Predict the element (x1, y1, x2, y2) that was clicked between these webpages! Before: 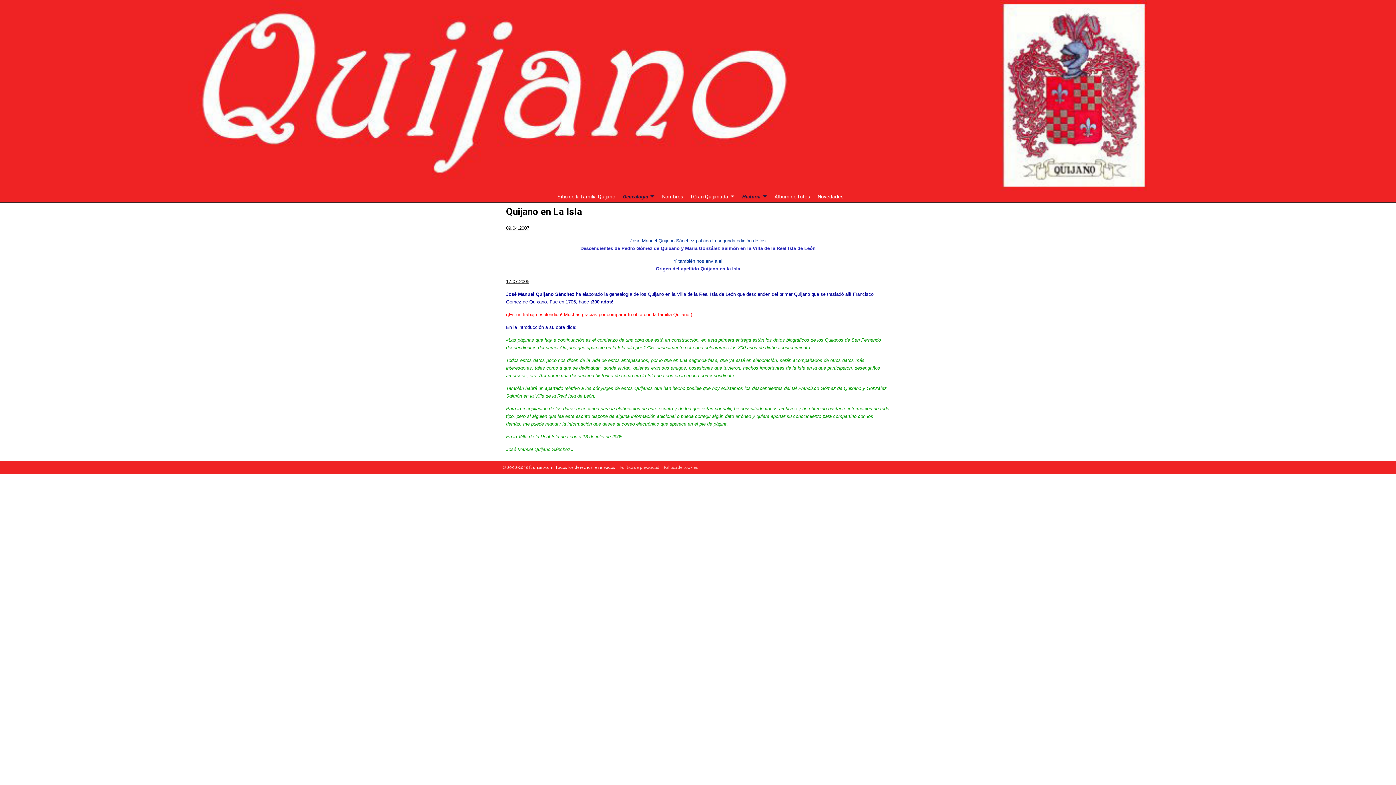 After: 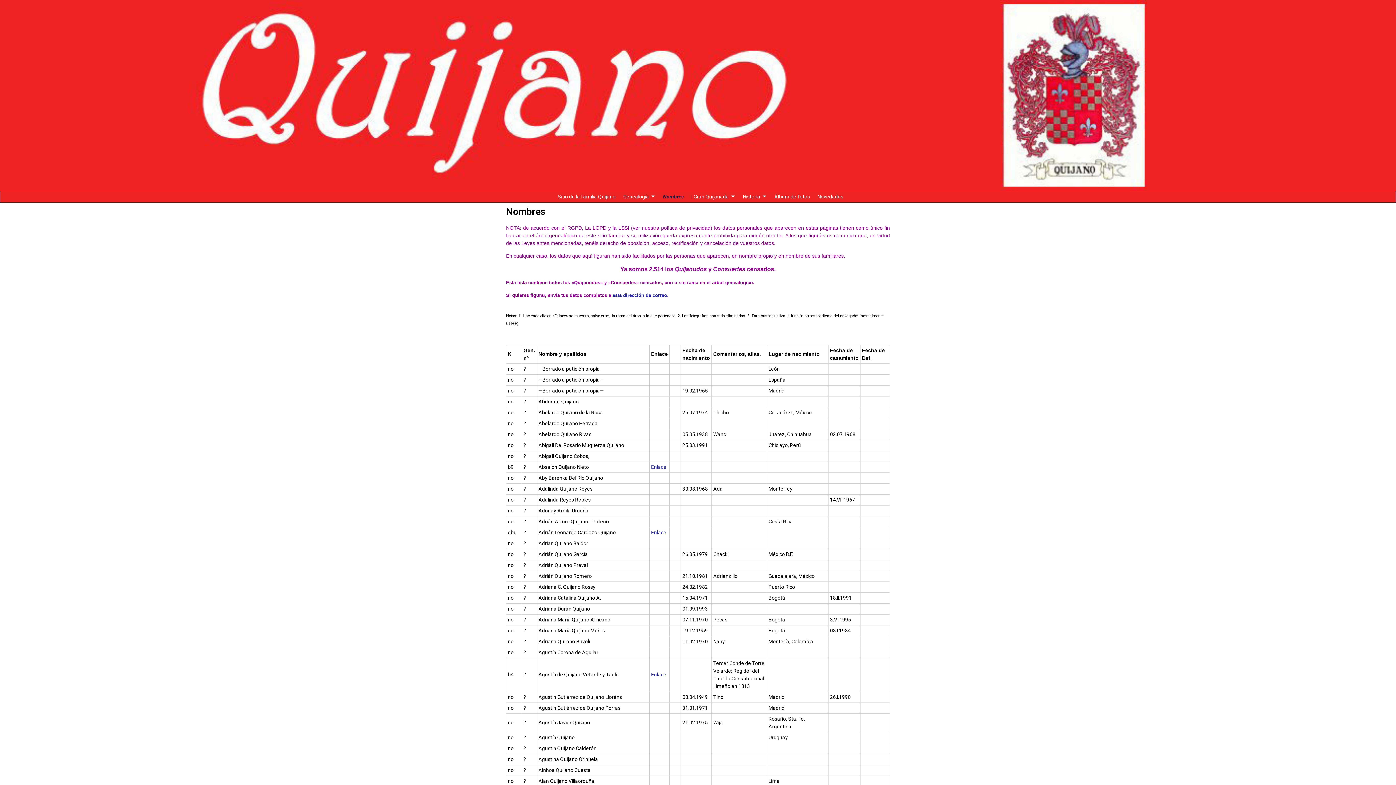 Action: label: Nombres bbox: (658, 191, 687, 202)